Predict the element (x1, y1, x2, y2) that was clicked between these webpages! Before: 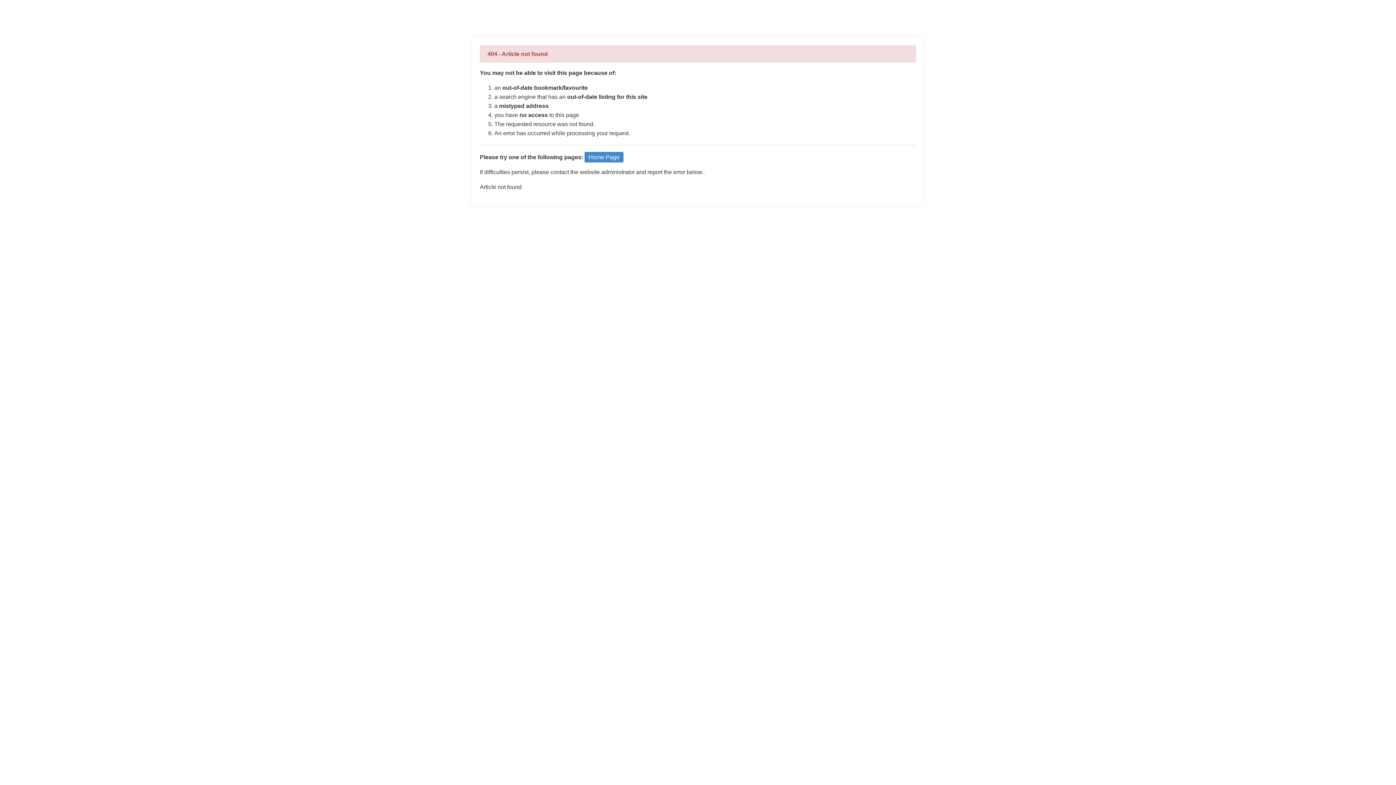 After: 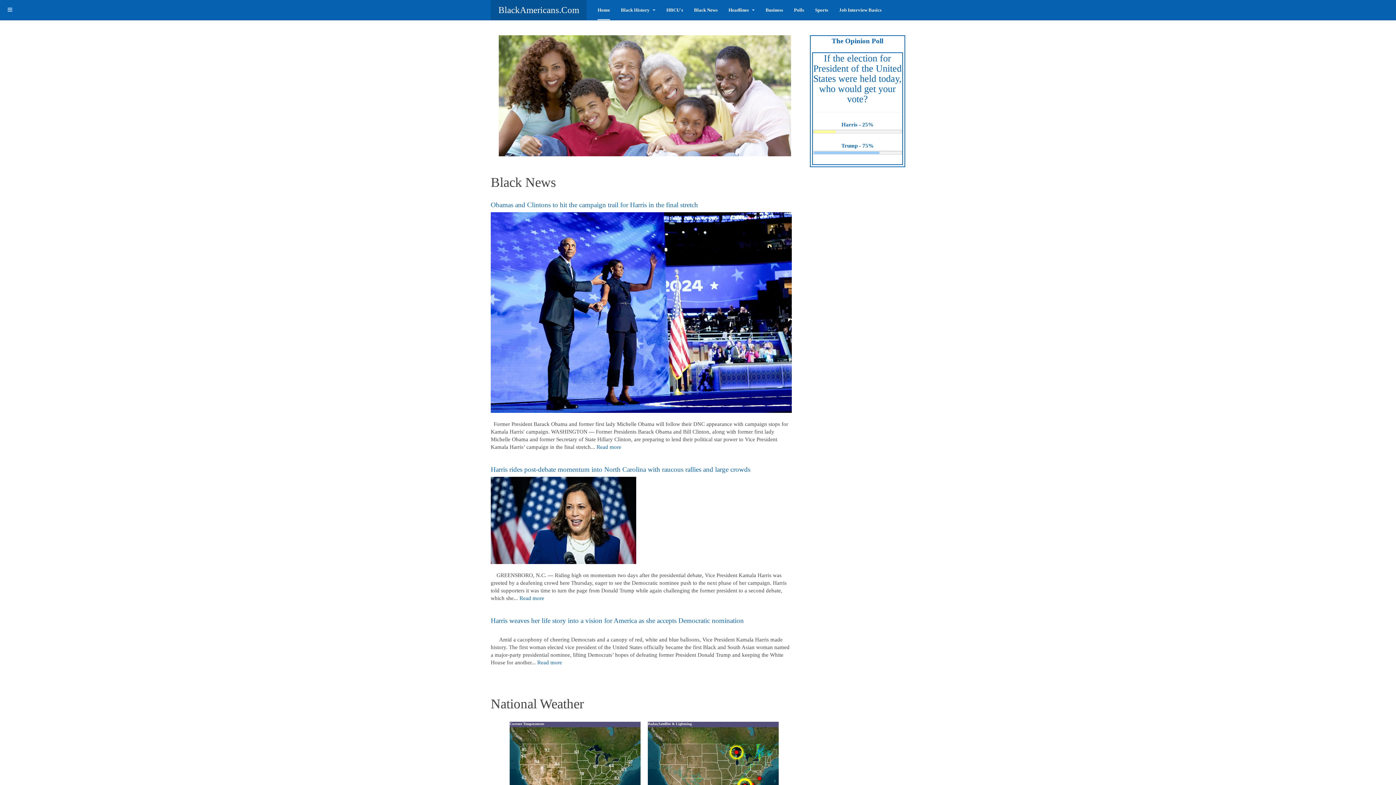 Action: bbox: (584, 152, 623, 162) label: Home Page